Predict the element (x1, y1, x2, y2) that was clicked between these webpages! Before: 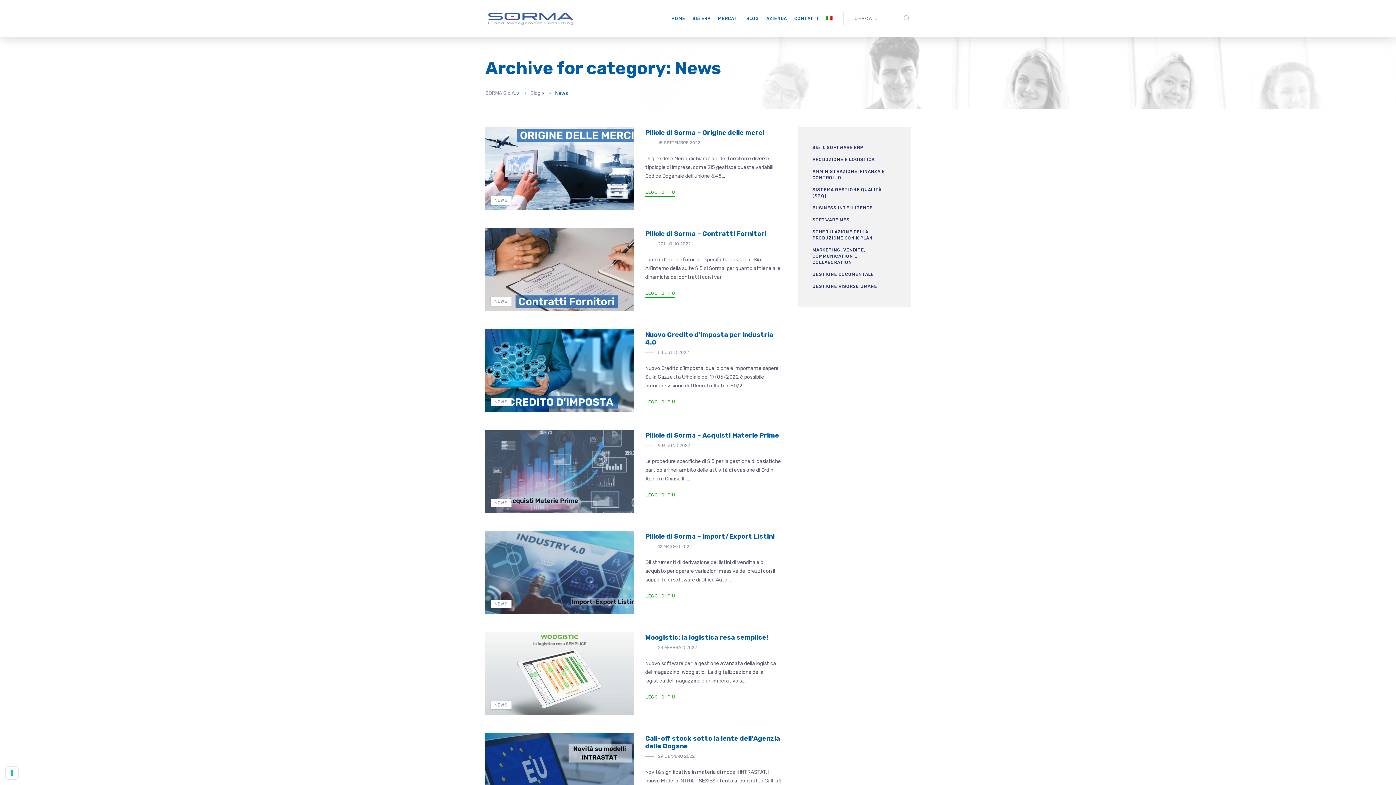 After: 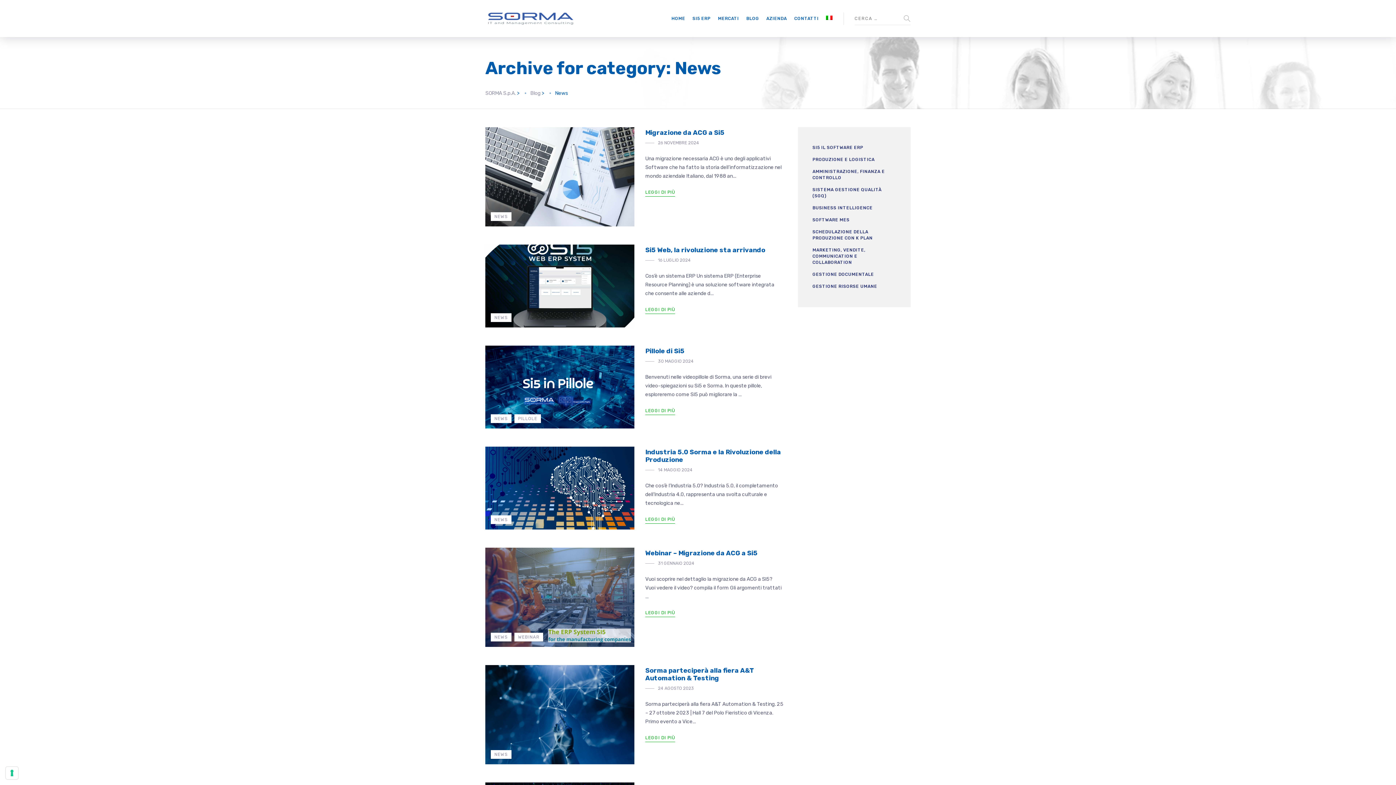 Action: bbox: (490, 700, 511, 709) label: NEWS